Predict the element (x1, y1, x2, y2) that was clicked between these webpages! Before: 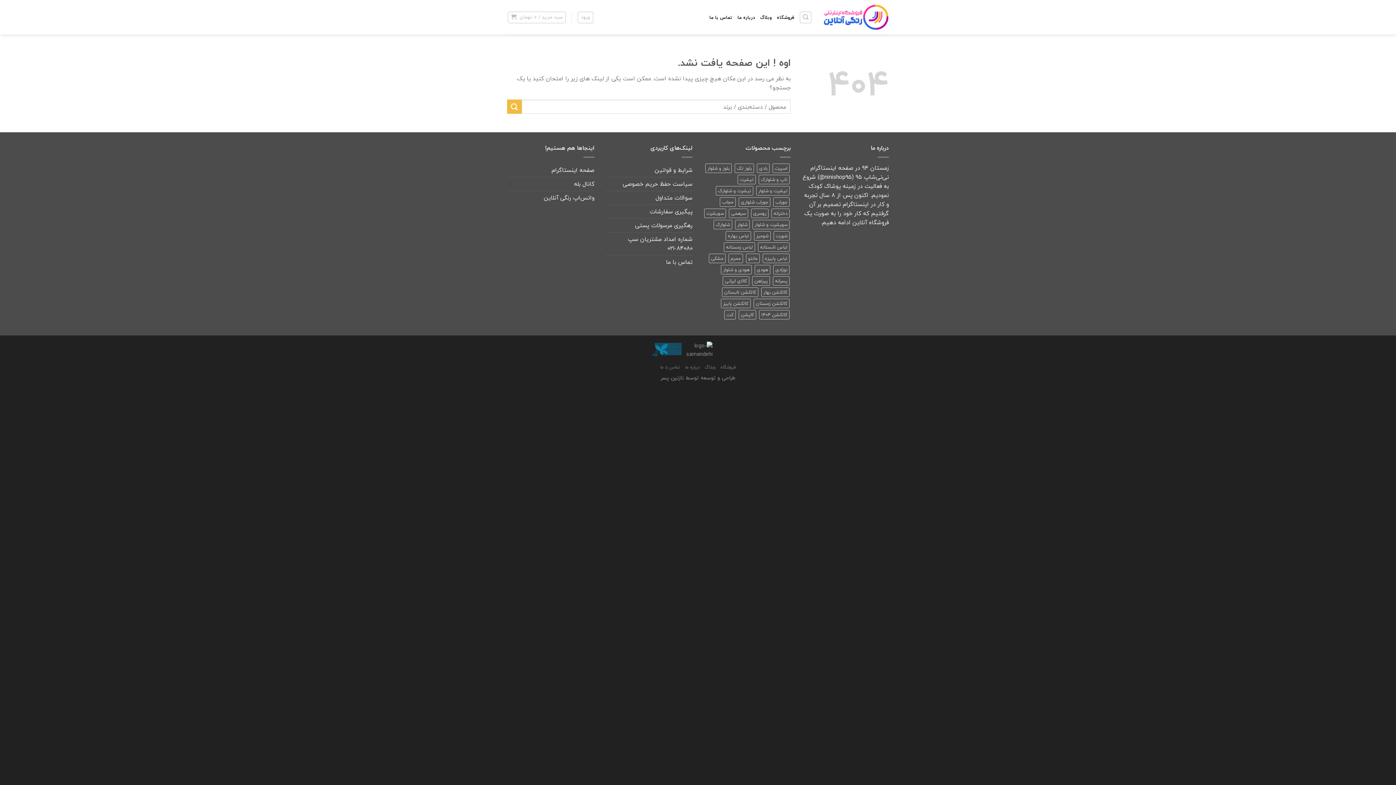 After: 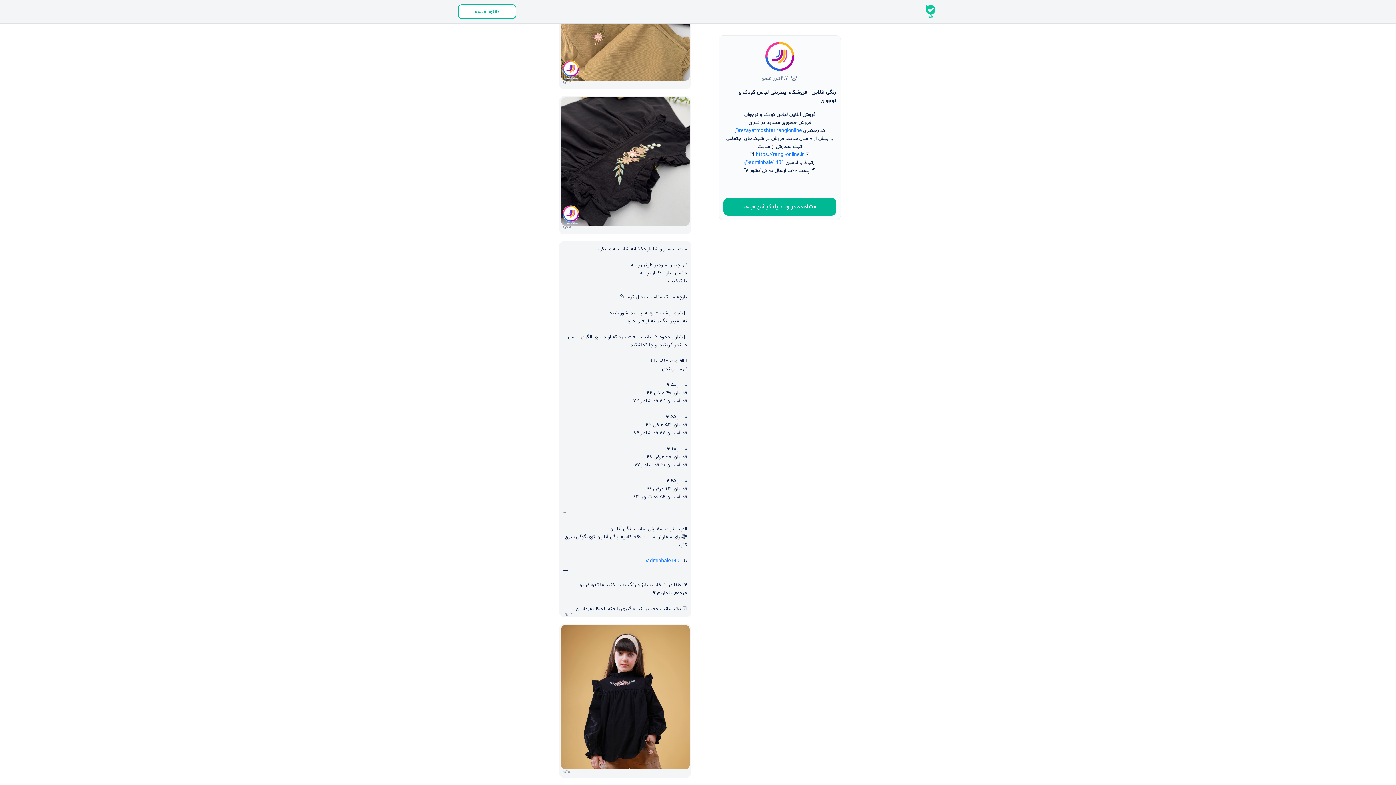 Action: bbox: (574, 177, 594, 190) label: کانال بله